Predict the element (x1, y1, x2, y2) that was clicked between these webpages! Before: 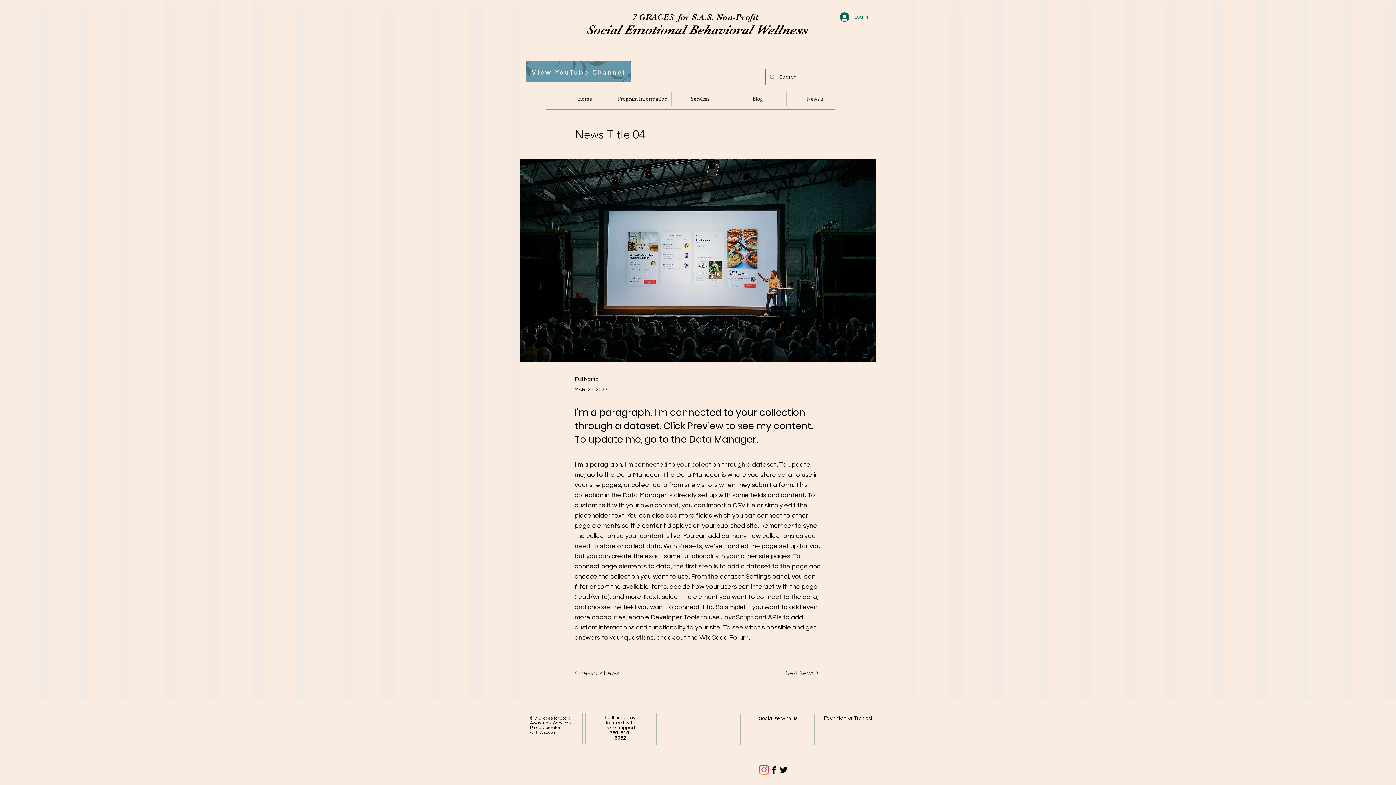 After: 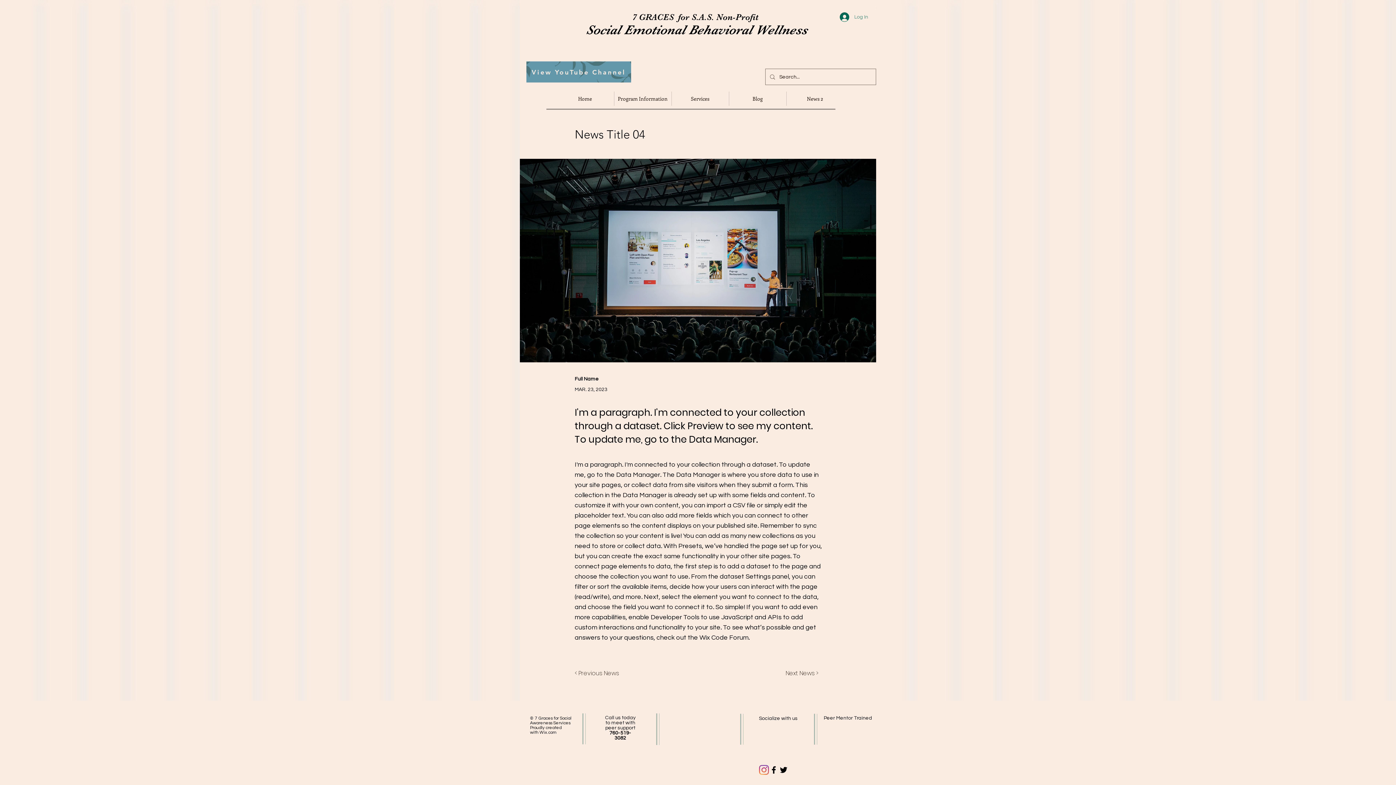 Action: bbox: (834, 10, 873, 24) label: Log In